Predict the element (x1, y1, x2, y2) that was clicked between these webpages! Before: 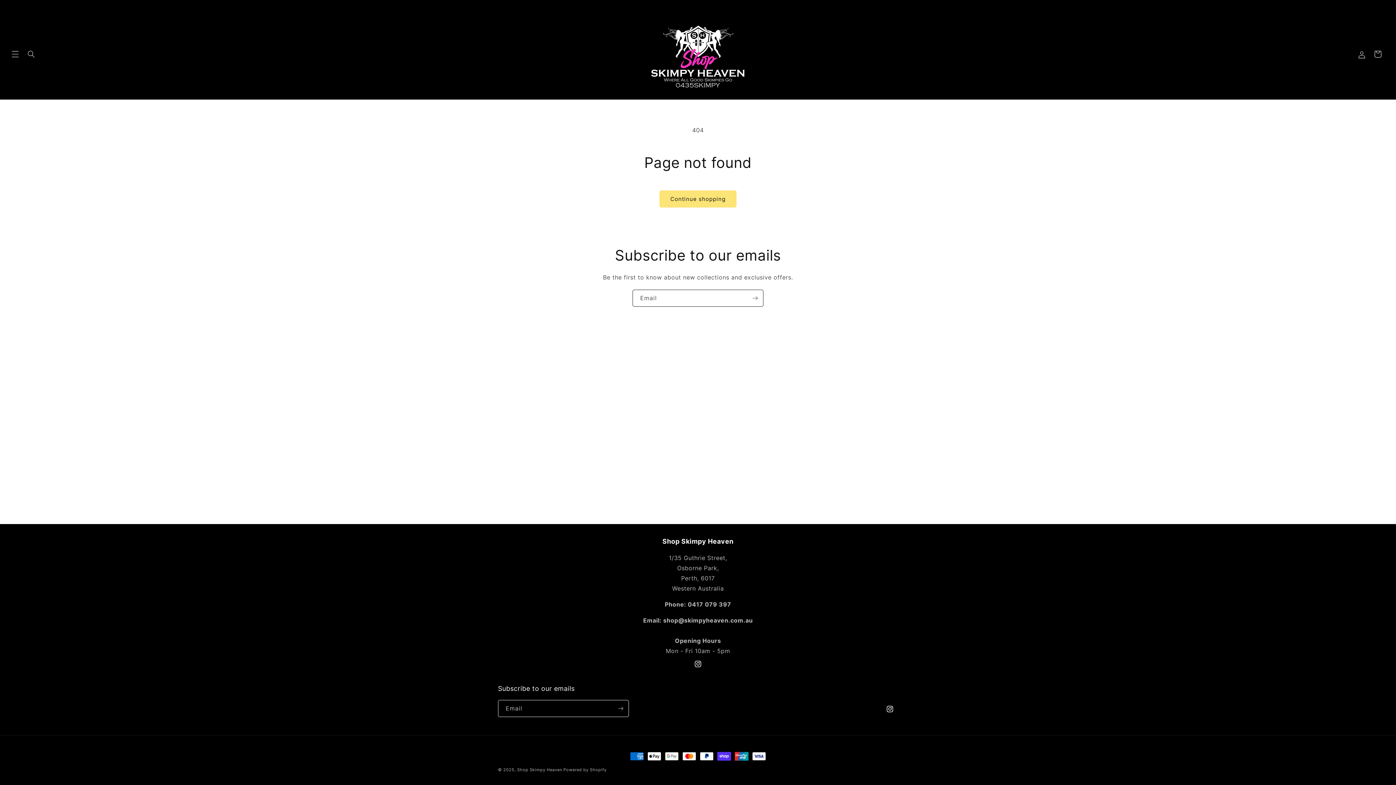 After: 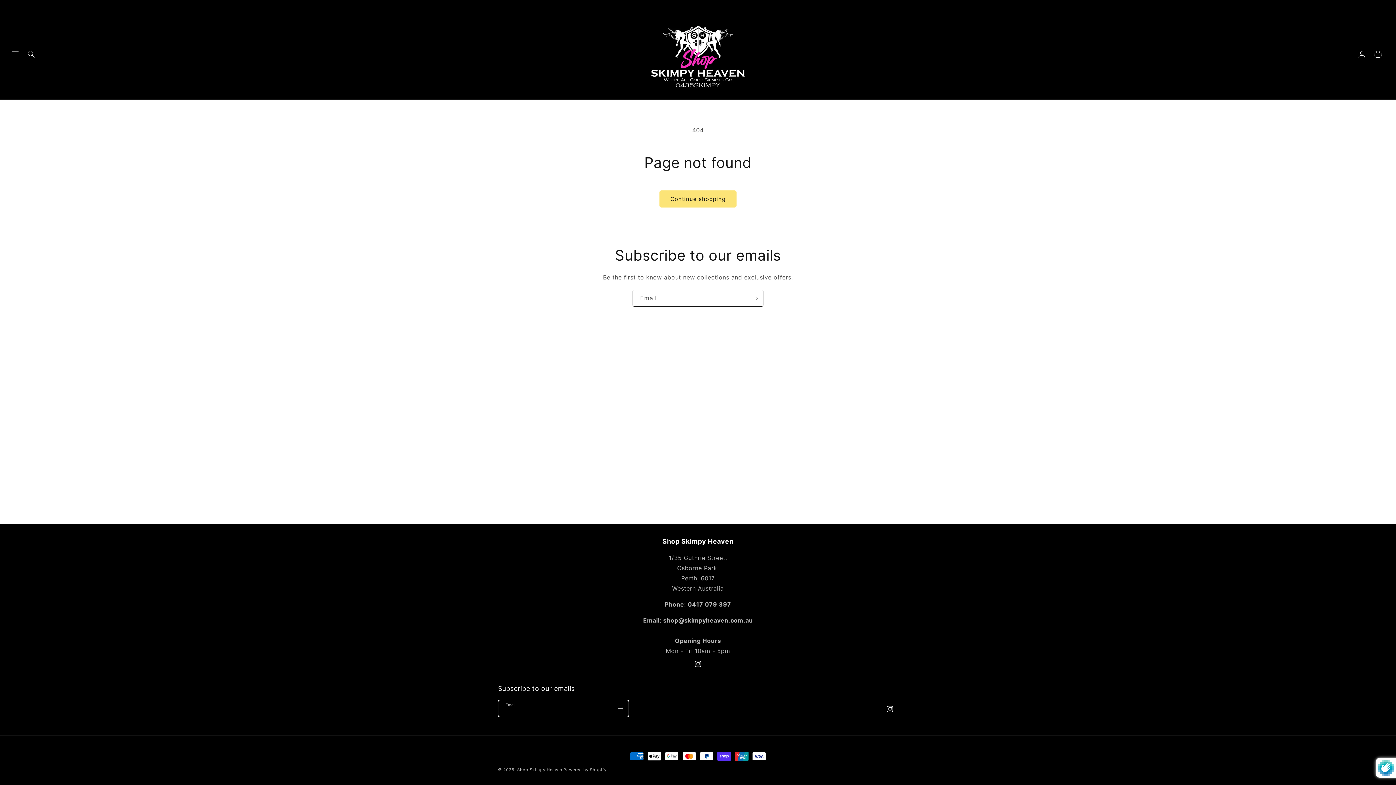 Action: bbox: (612, 700, 628, 717) label: Subscribe